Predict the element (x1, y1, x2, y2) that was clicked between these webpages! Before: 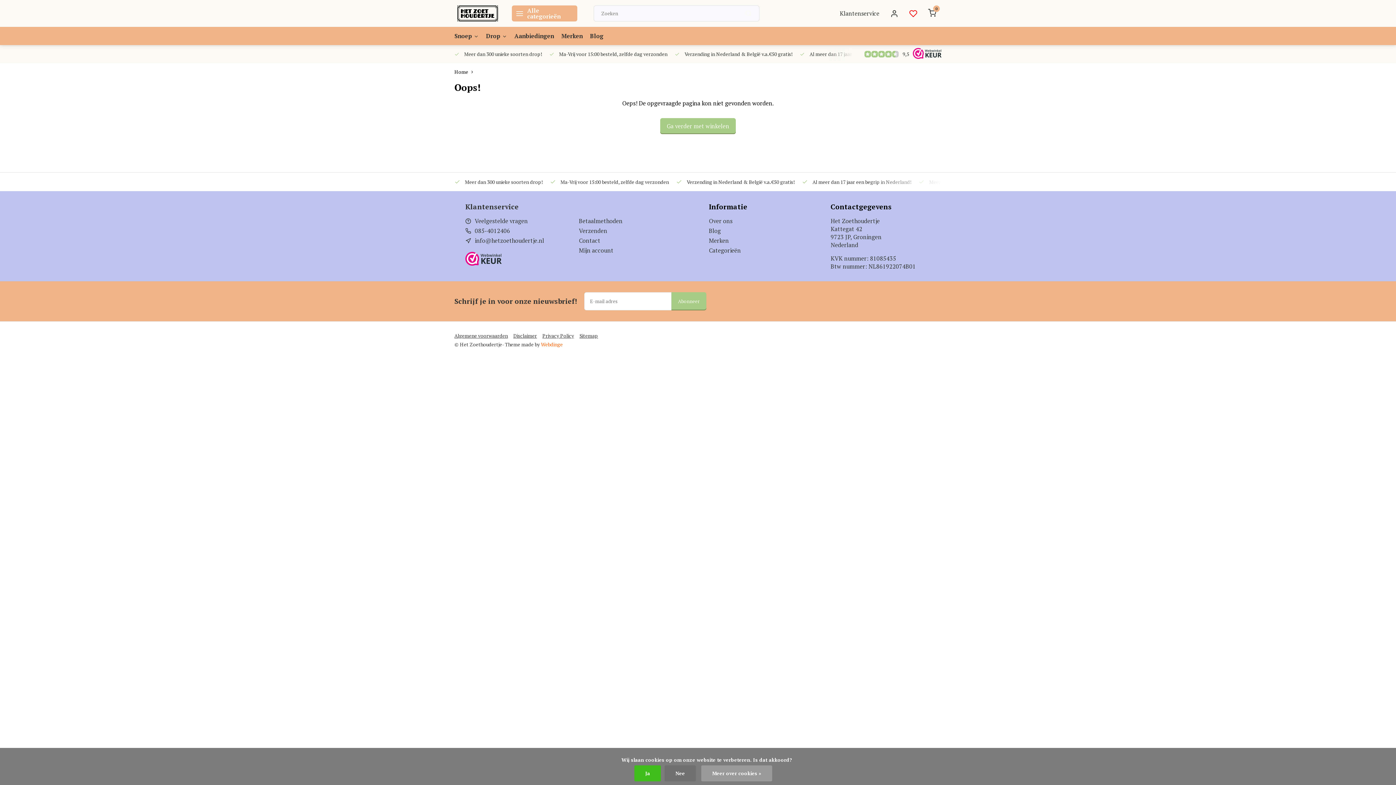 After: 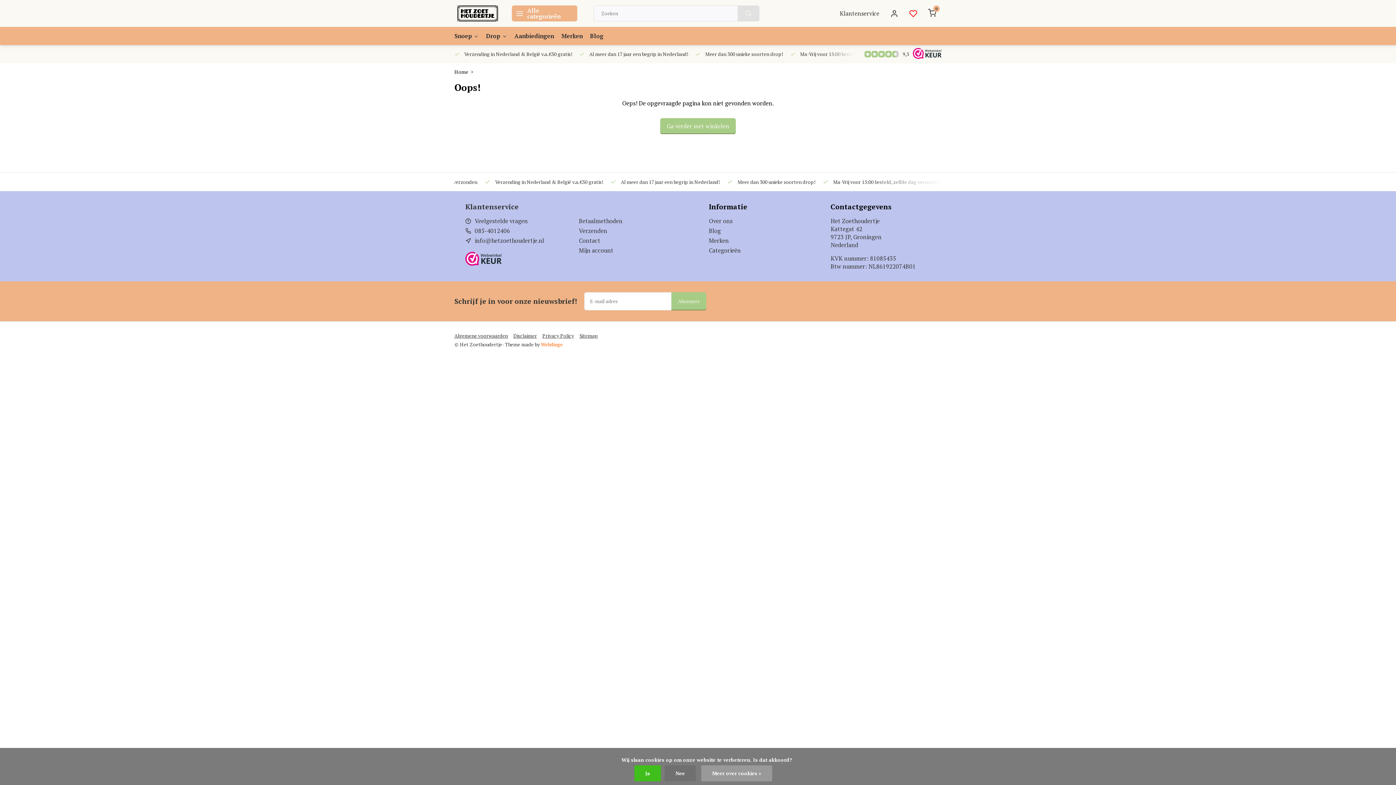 Action: bbox: (737, 5, 759, 21)